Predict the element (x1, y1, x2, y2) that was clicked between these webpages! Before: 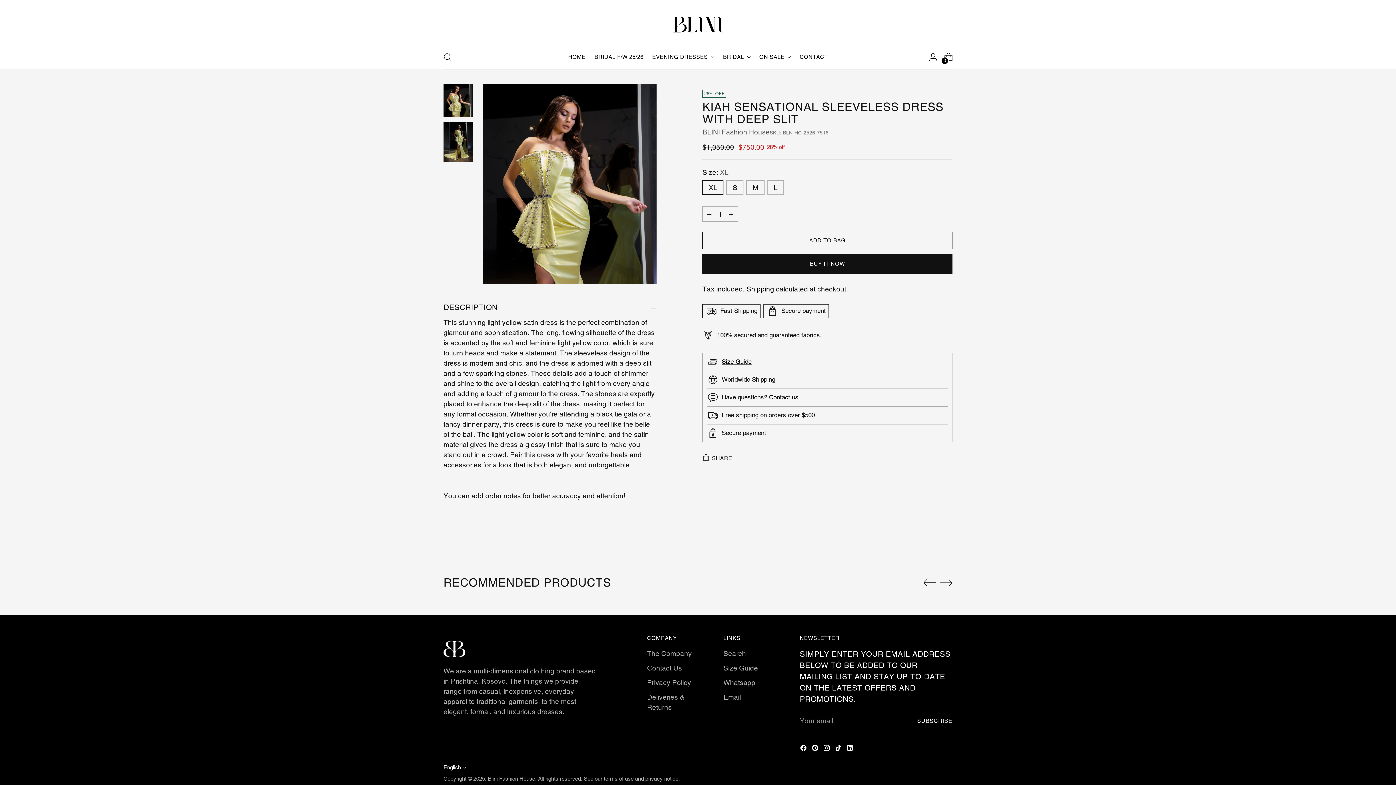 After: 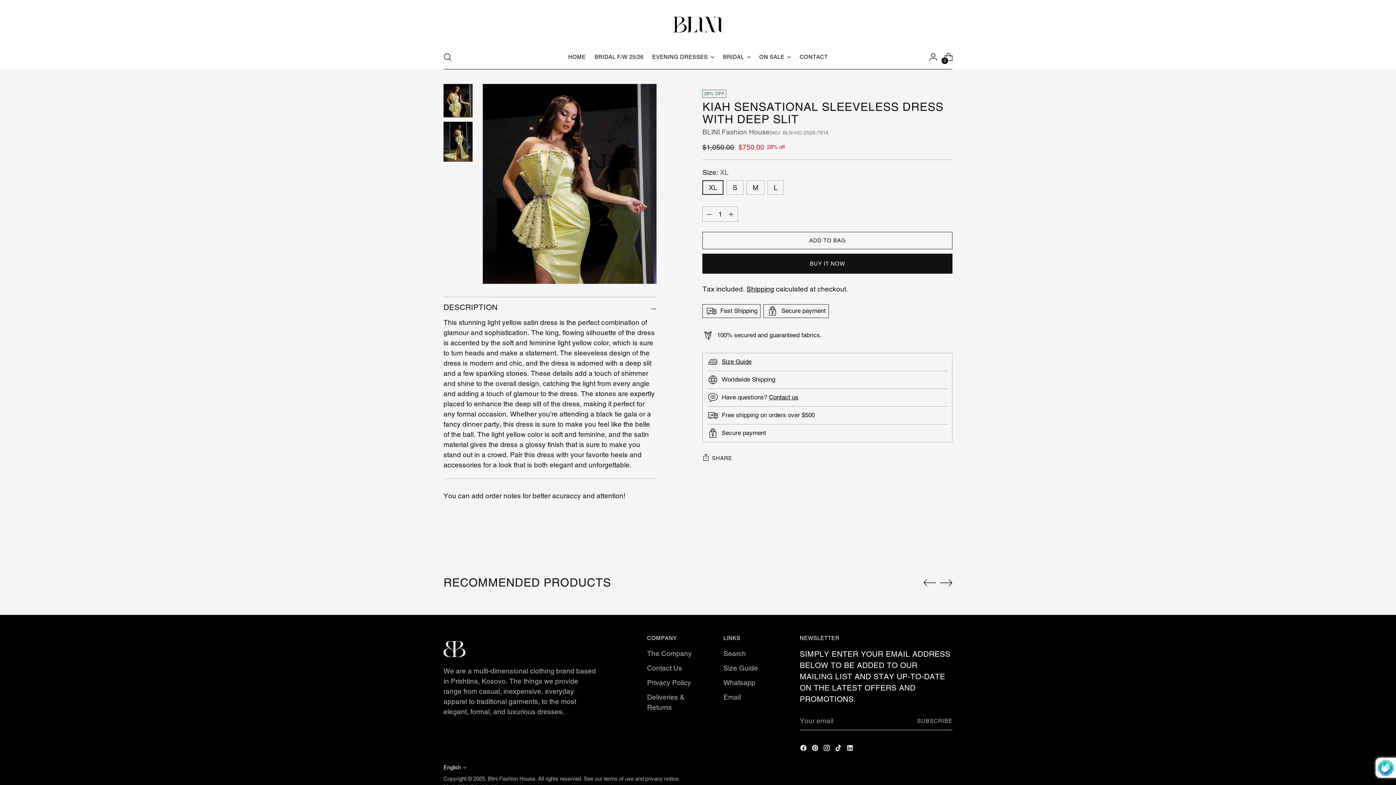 Action: bbox: (917, 712, 952, 730) label: Subscribe